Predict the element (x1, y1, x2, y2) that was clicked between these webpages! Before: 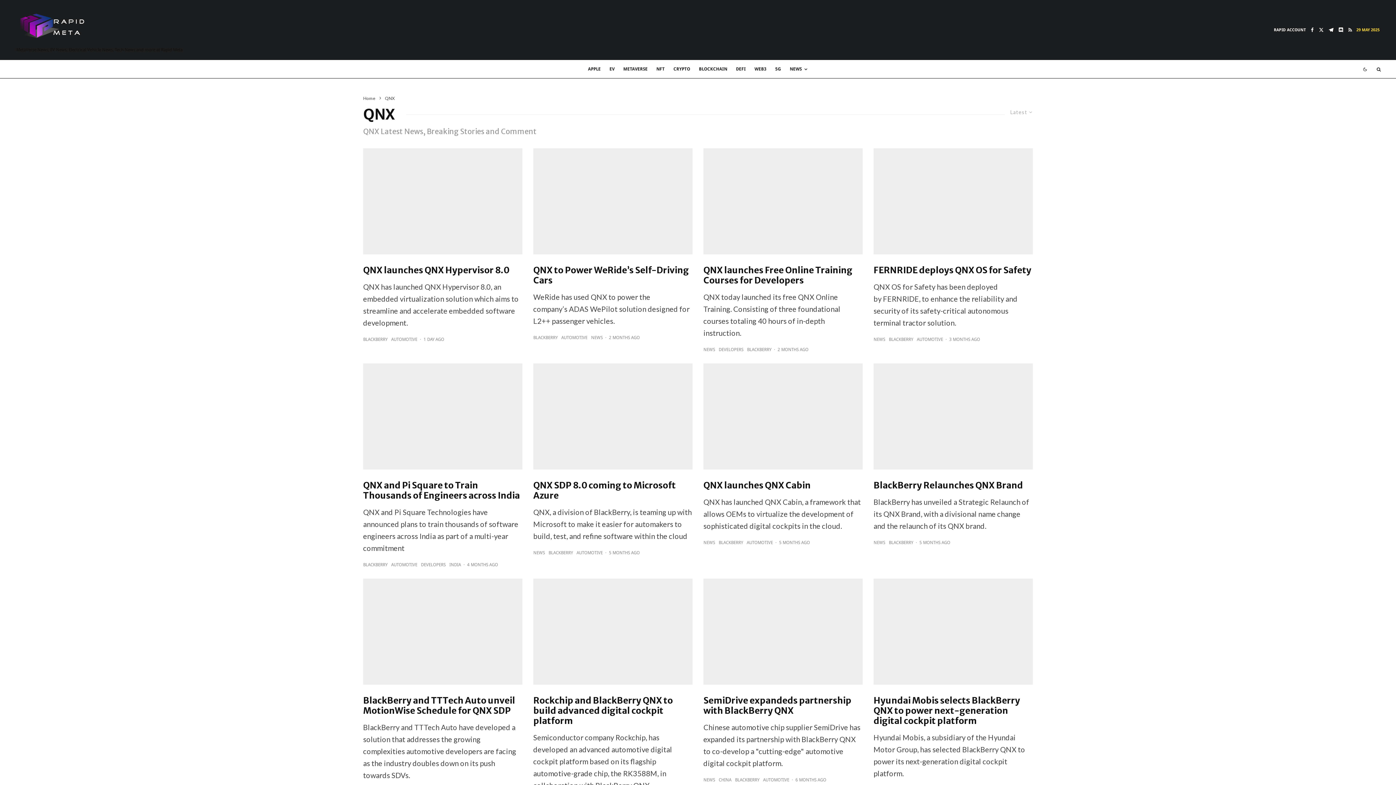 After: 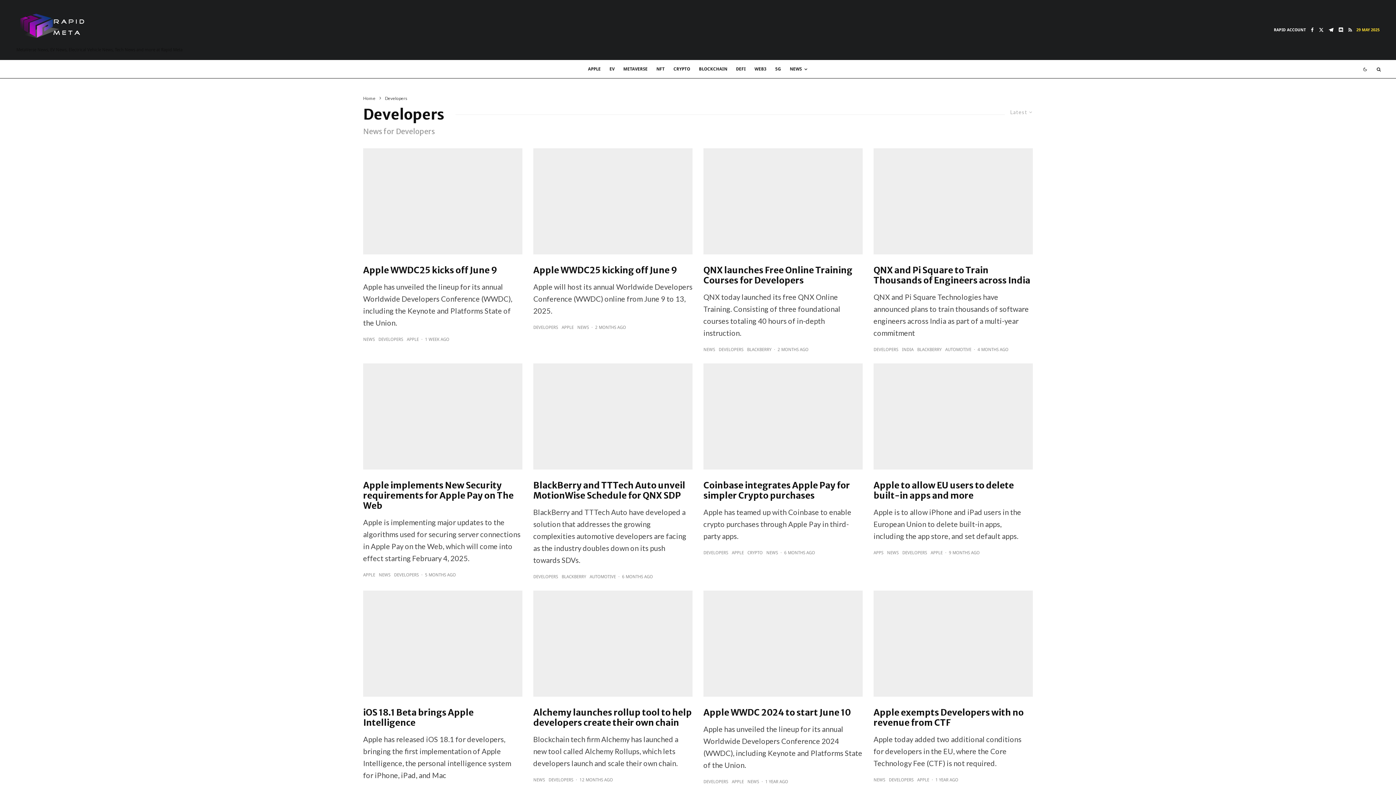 Action: label: DEVELOPERS bbox: (718, 346, 743, 353)